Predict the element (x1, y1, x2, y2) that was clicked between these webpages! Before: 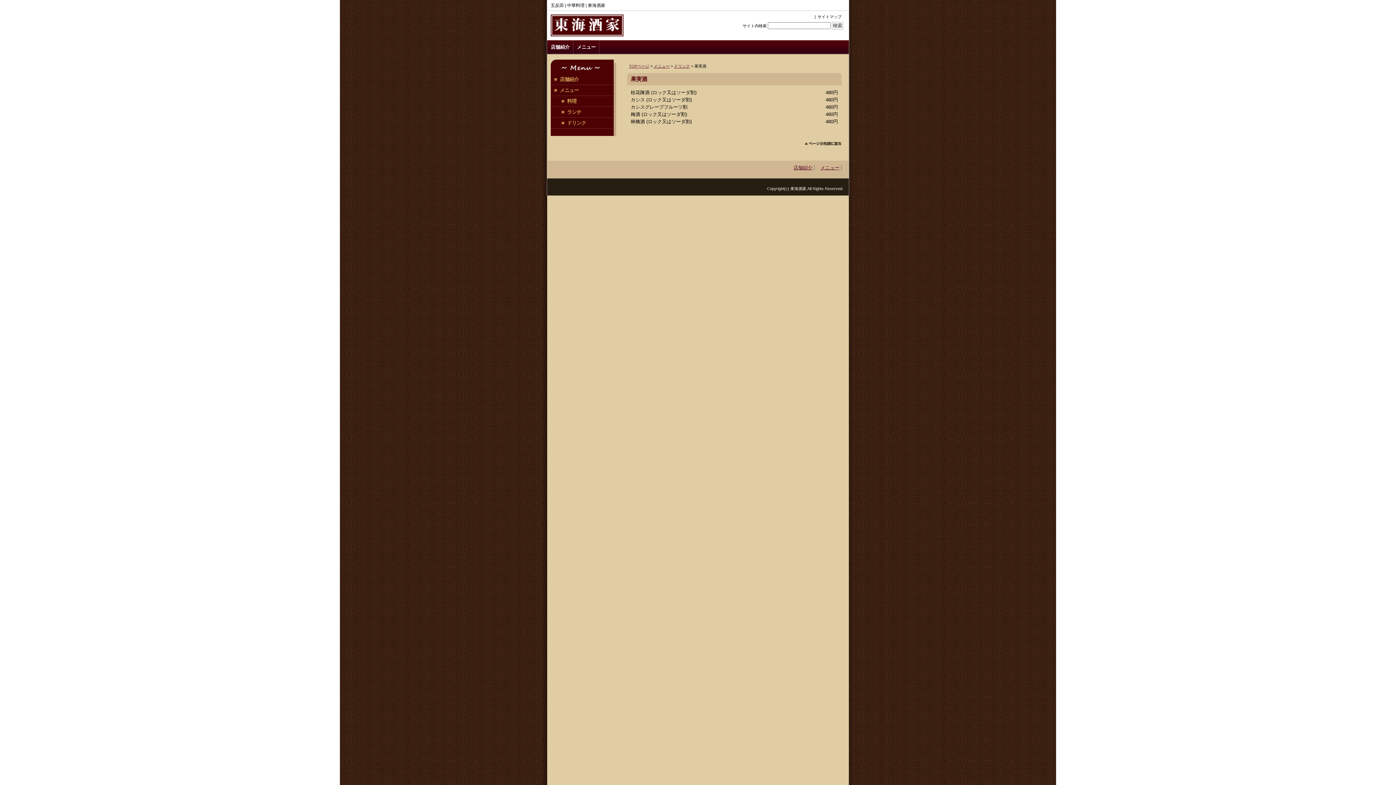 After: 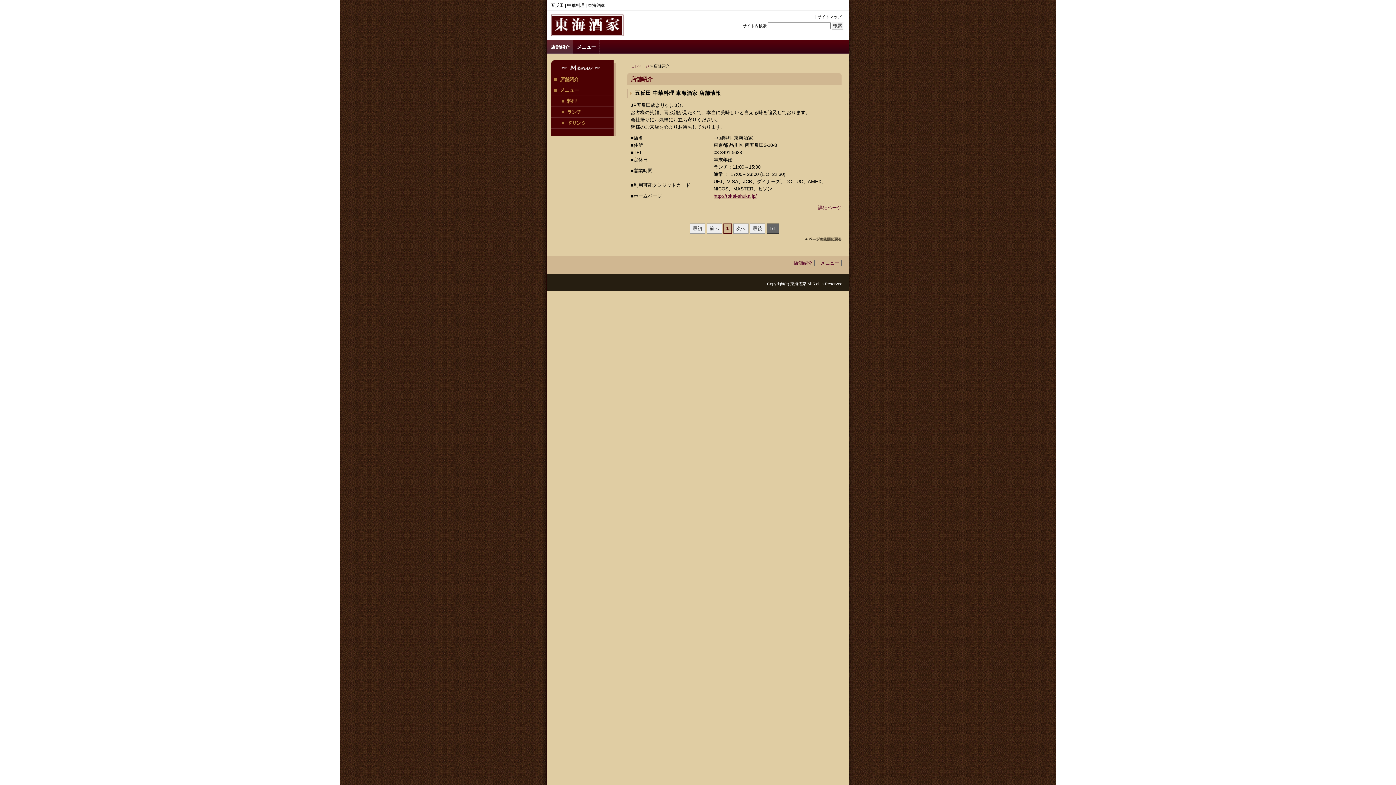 Action: bbox: (550, 74, 613, 85) label: 店舗紹介